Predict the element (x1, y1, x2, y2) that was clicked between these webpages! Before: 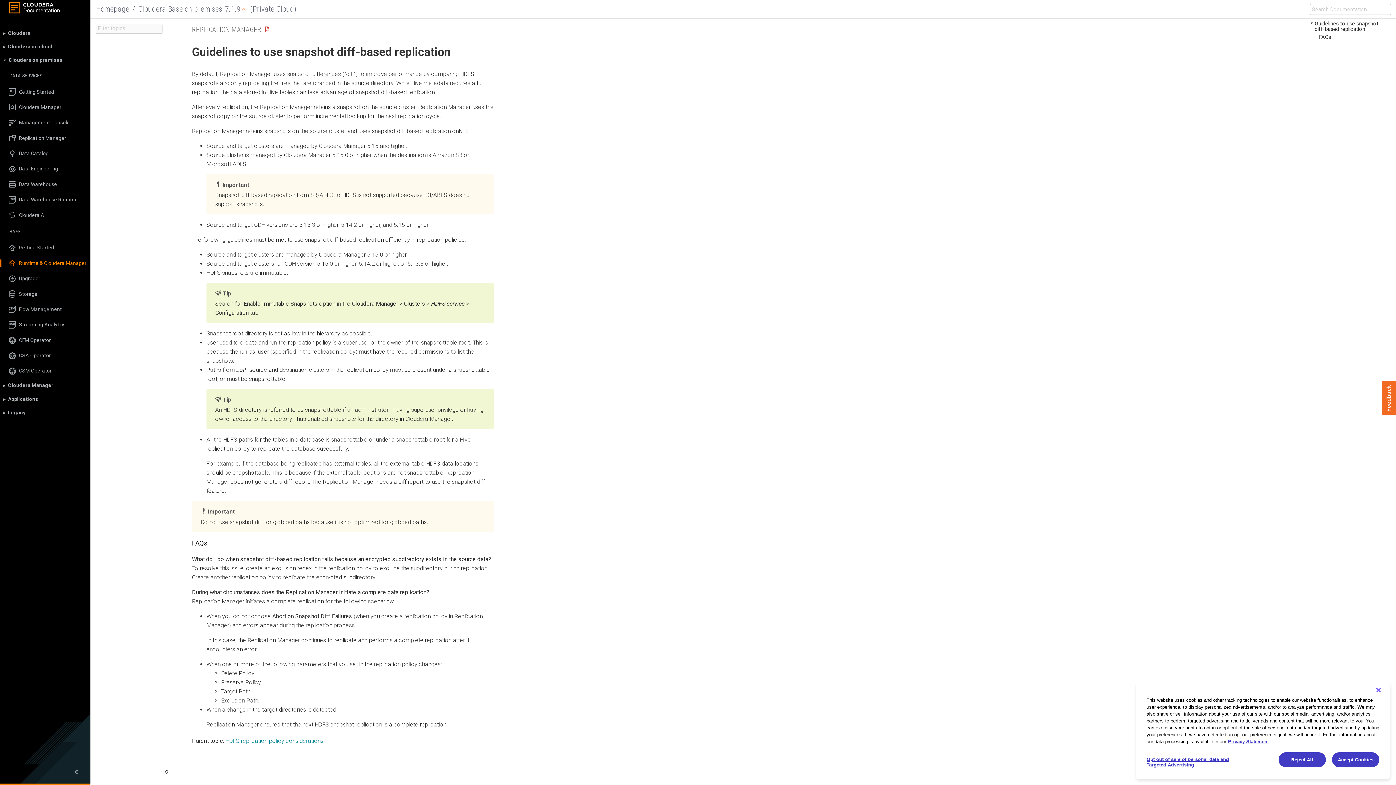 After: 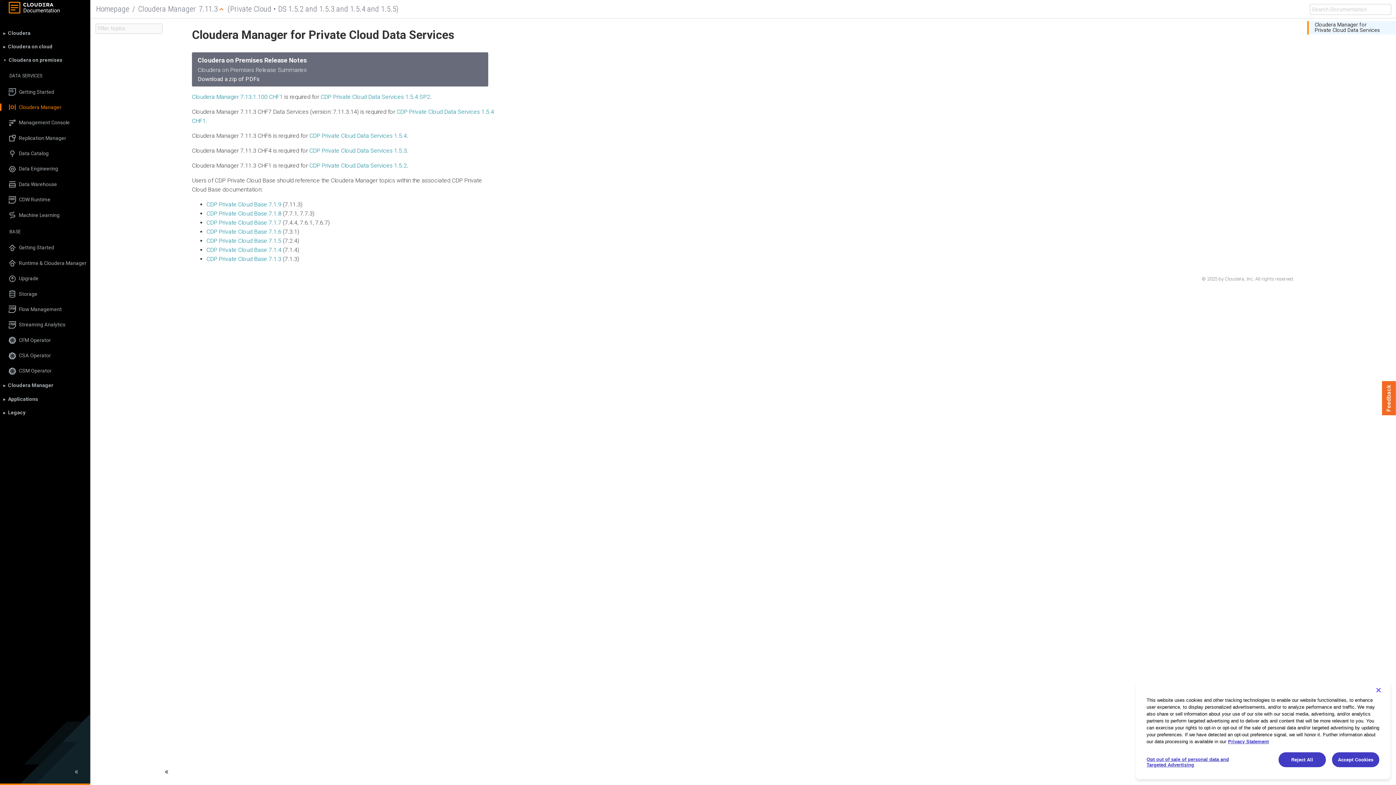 Action: label: Cloudera Manager bbox: (0, 103, 90, 111)